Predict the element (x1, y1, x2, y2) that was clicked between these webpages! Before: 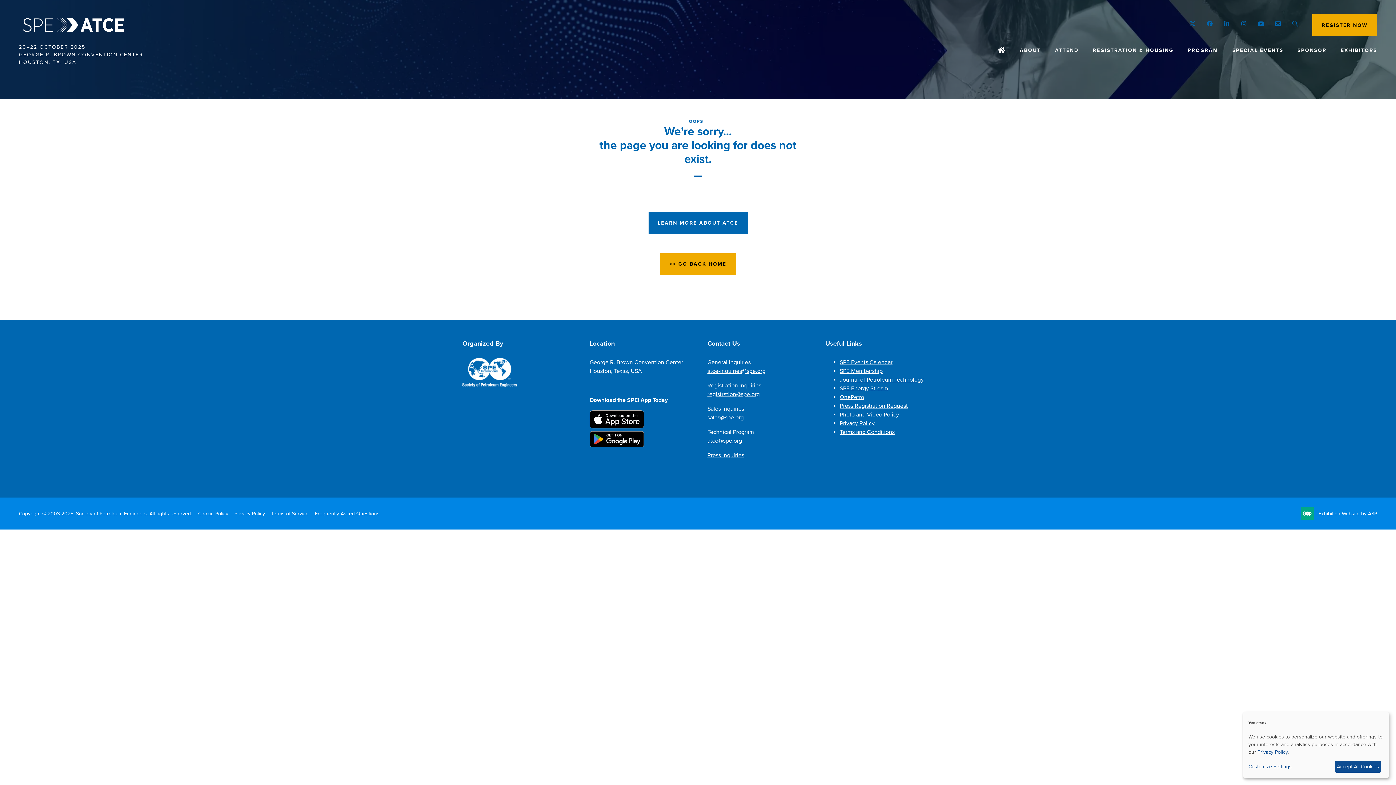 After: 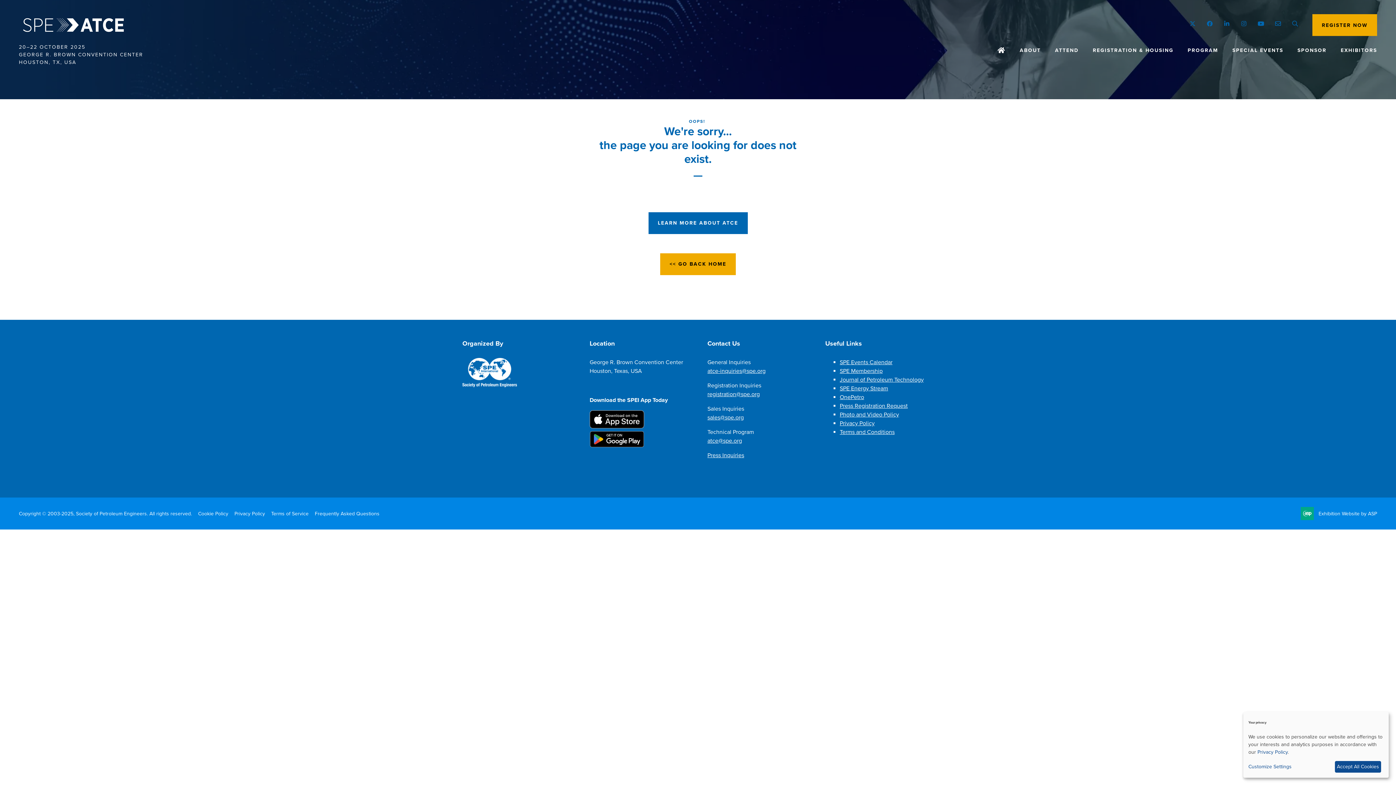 Action: label: SPE Energy Stream bbox: (840, 385, 888, 392)